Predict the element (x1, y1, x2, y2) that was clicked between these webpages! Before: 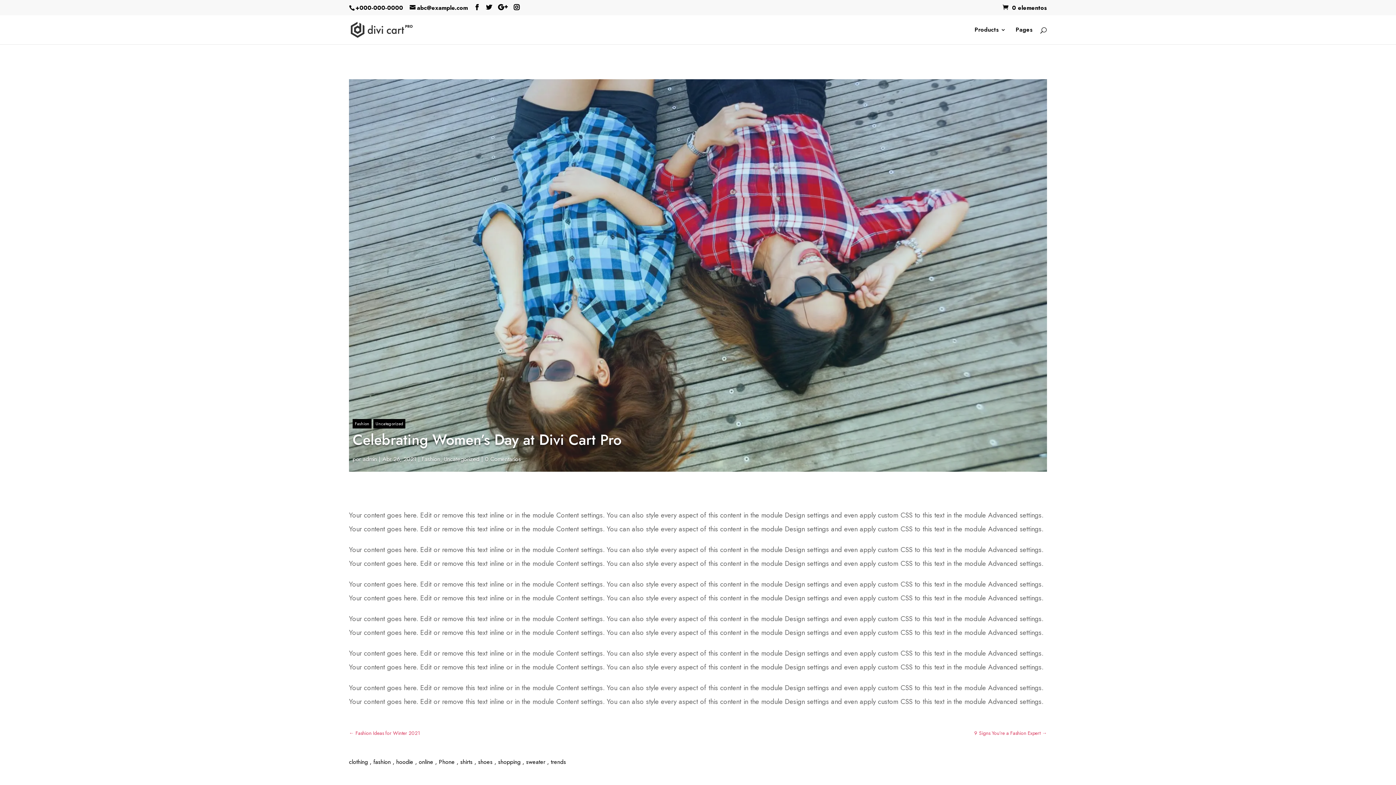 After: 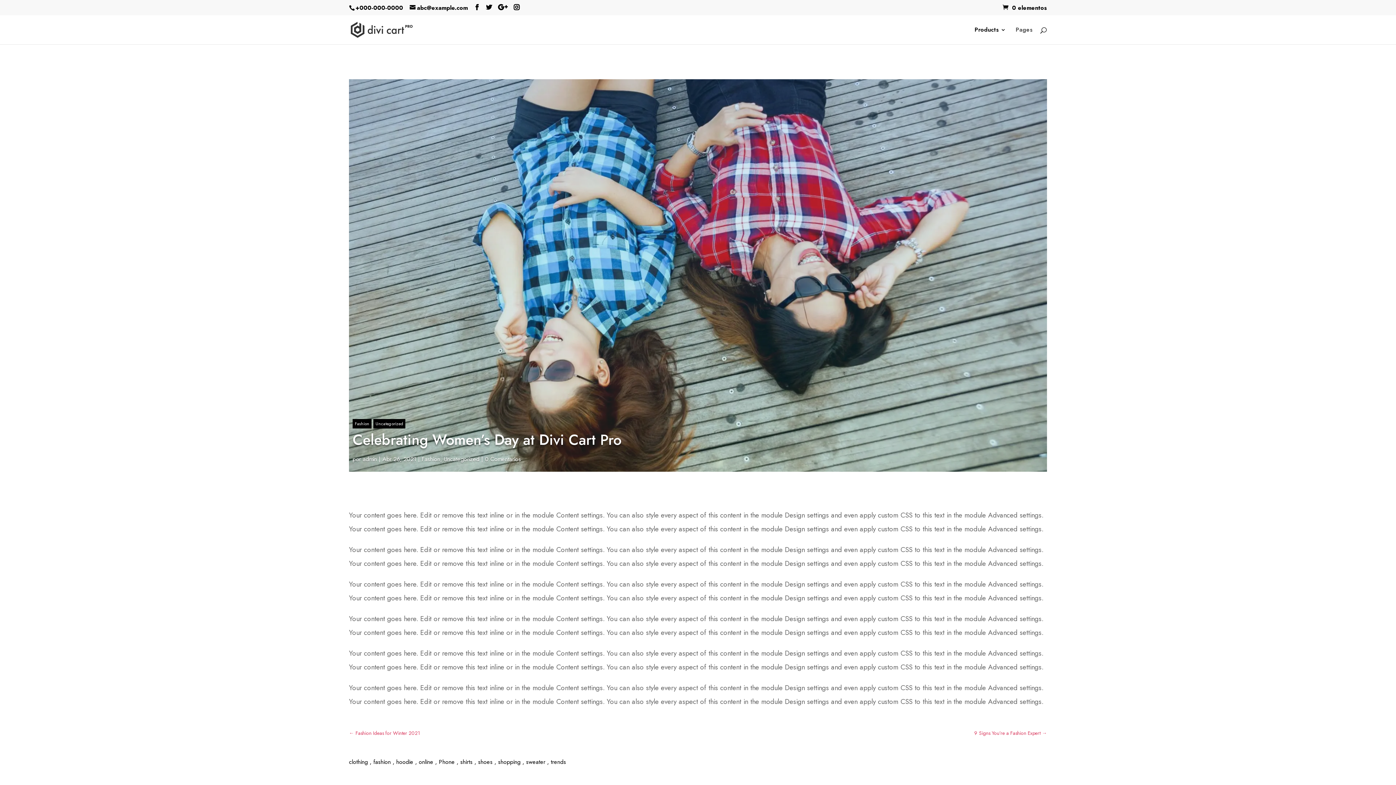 Action: label: Pages bbox: (1016, 27, 1032, 44)